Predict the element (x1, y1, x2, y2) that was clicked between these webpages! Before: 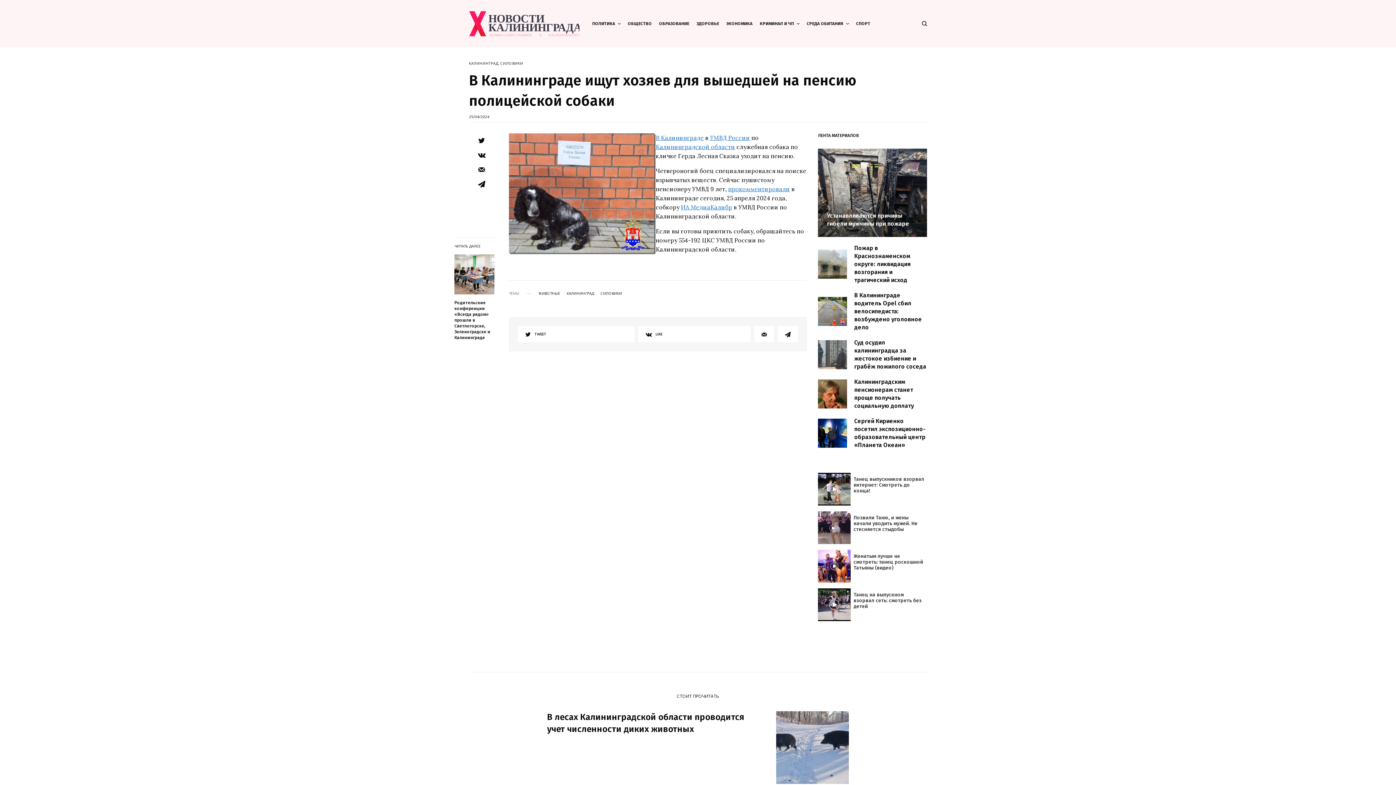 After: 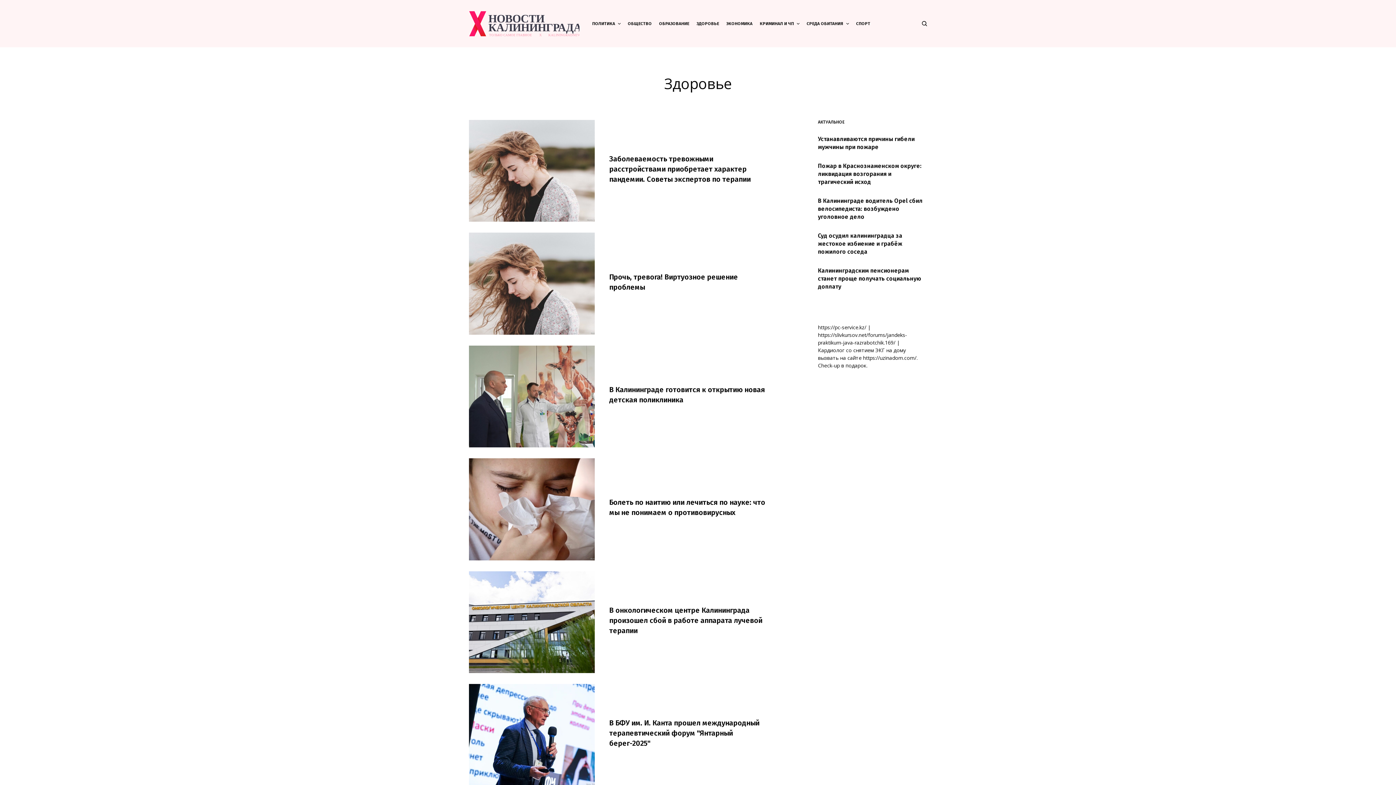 Action: bbox: (696, 0, 719, 47) label: ЗДОРОВЬЕ